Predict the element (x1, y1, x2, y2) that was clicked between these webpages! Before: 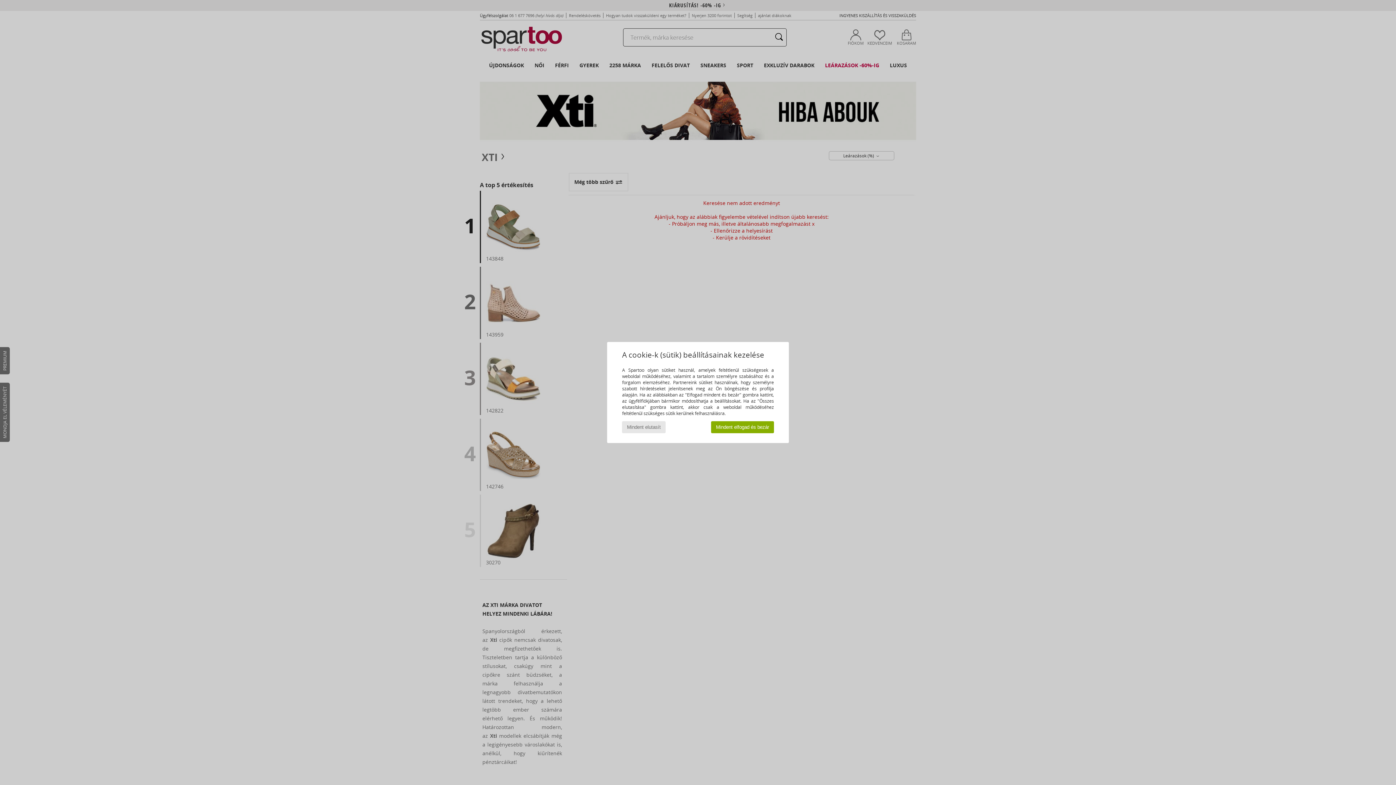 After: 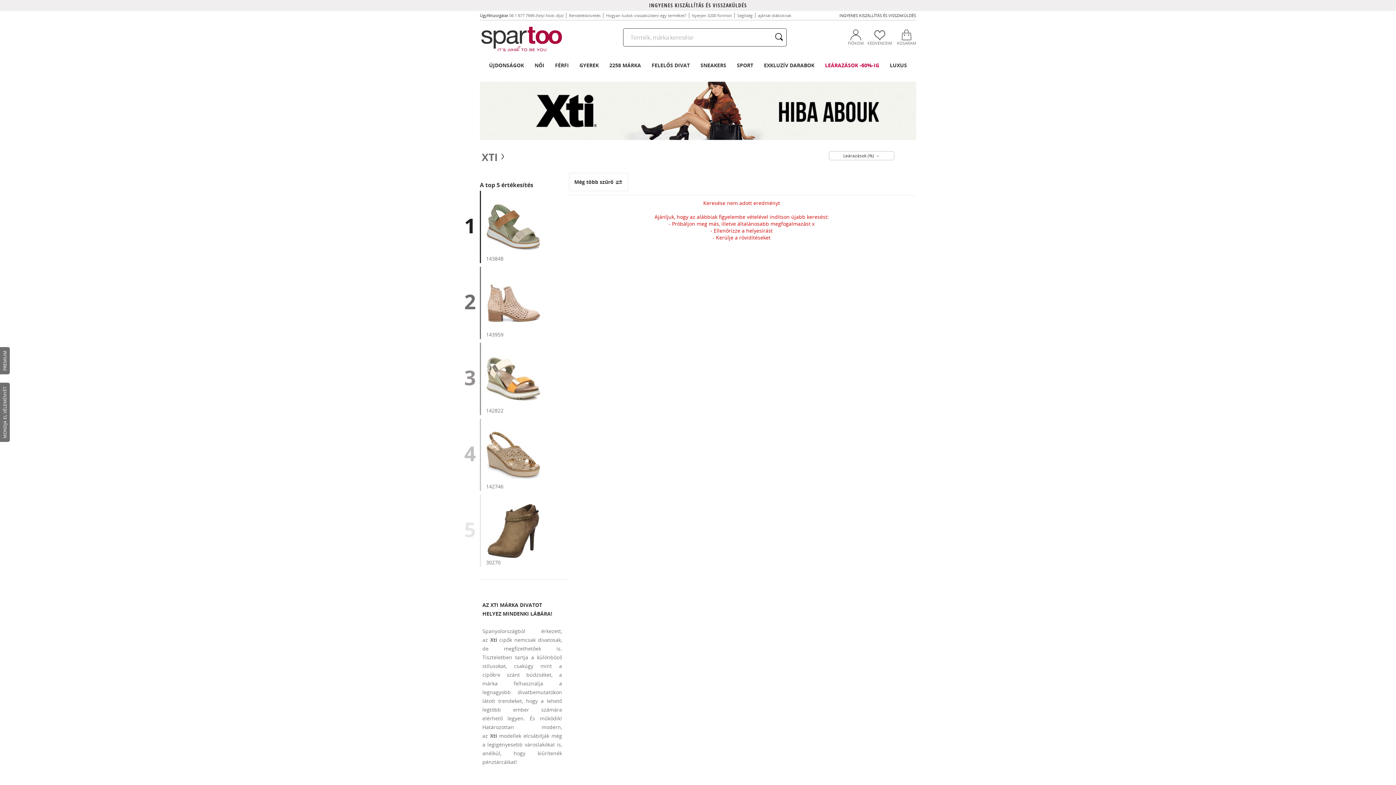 Action: bbox: (622, 421, 665, 433) label: Mindent elutasít